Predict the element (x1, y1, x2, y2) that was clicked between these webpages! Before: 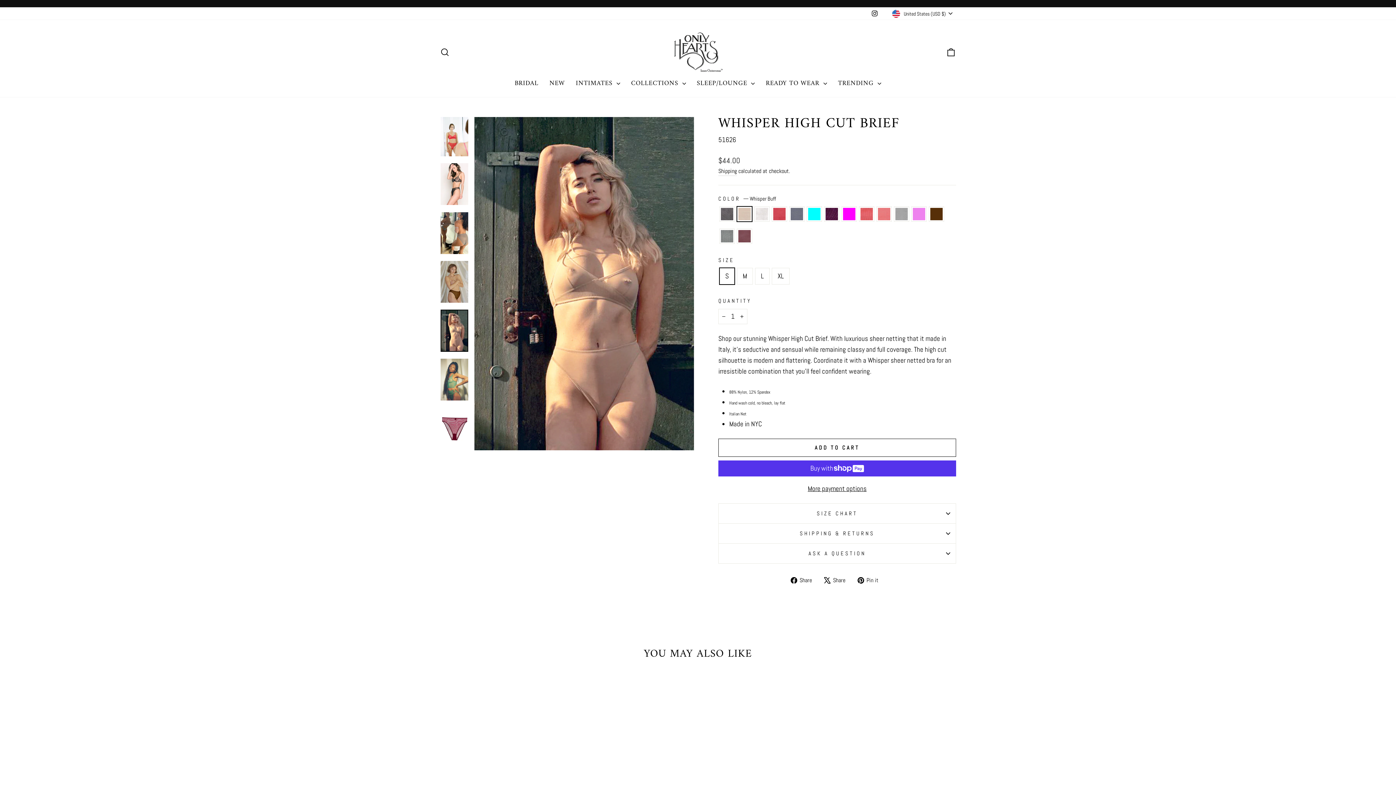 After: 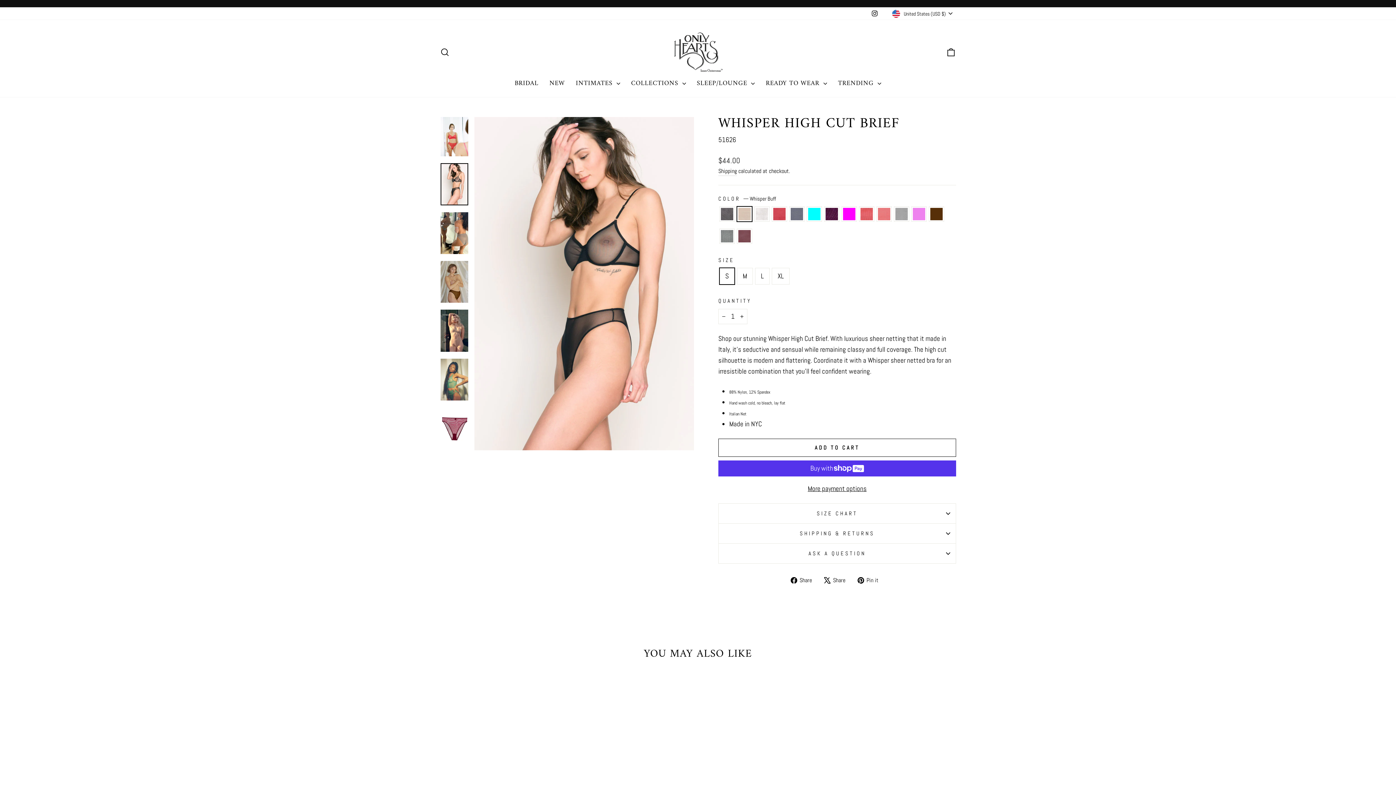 Action: bbox: (440, 163, 468, 205)